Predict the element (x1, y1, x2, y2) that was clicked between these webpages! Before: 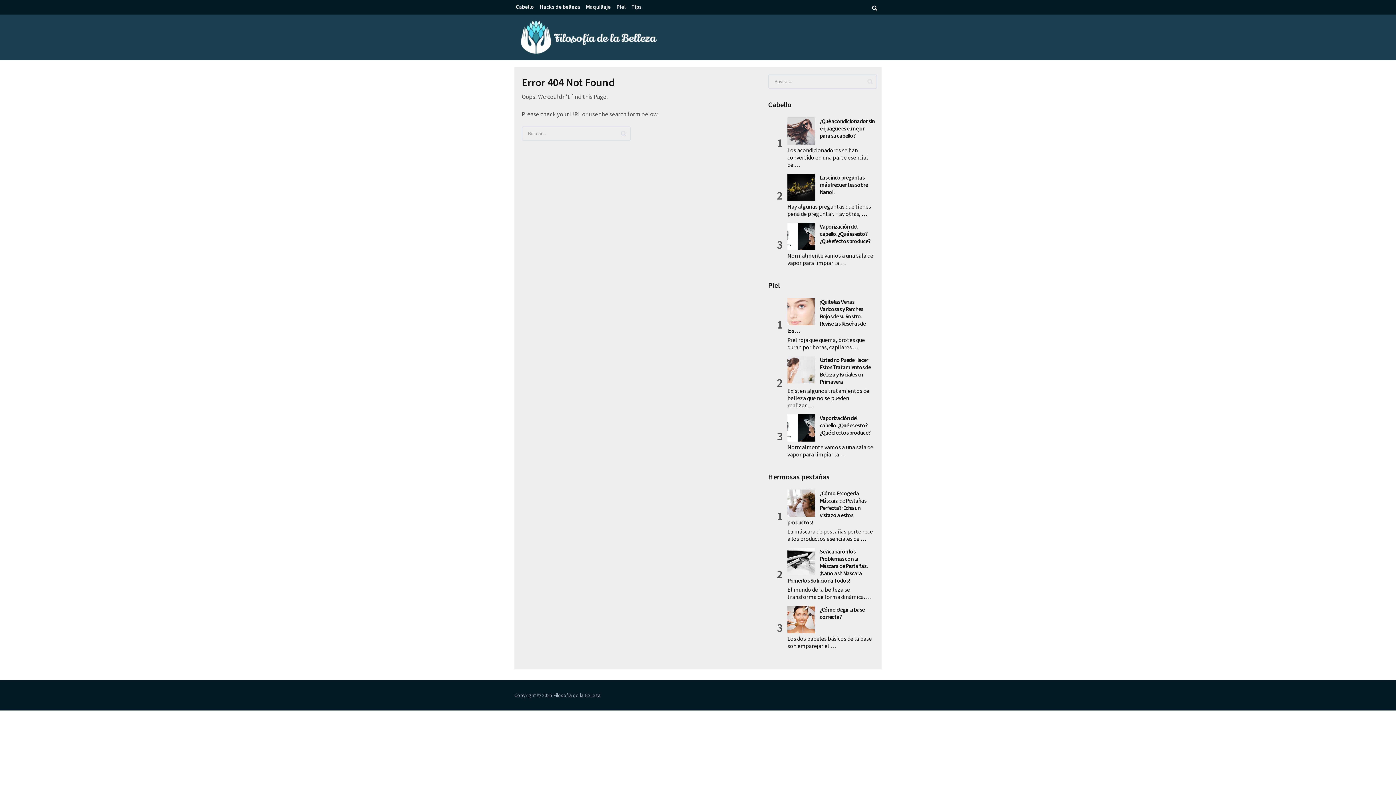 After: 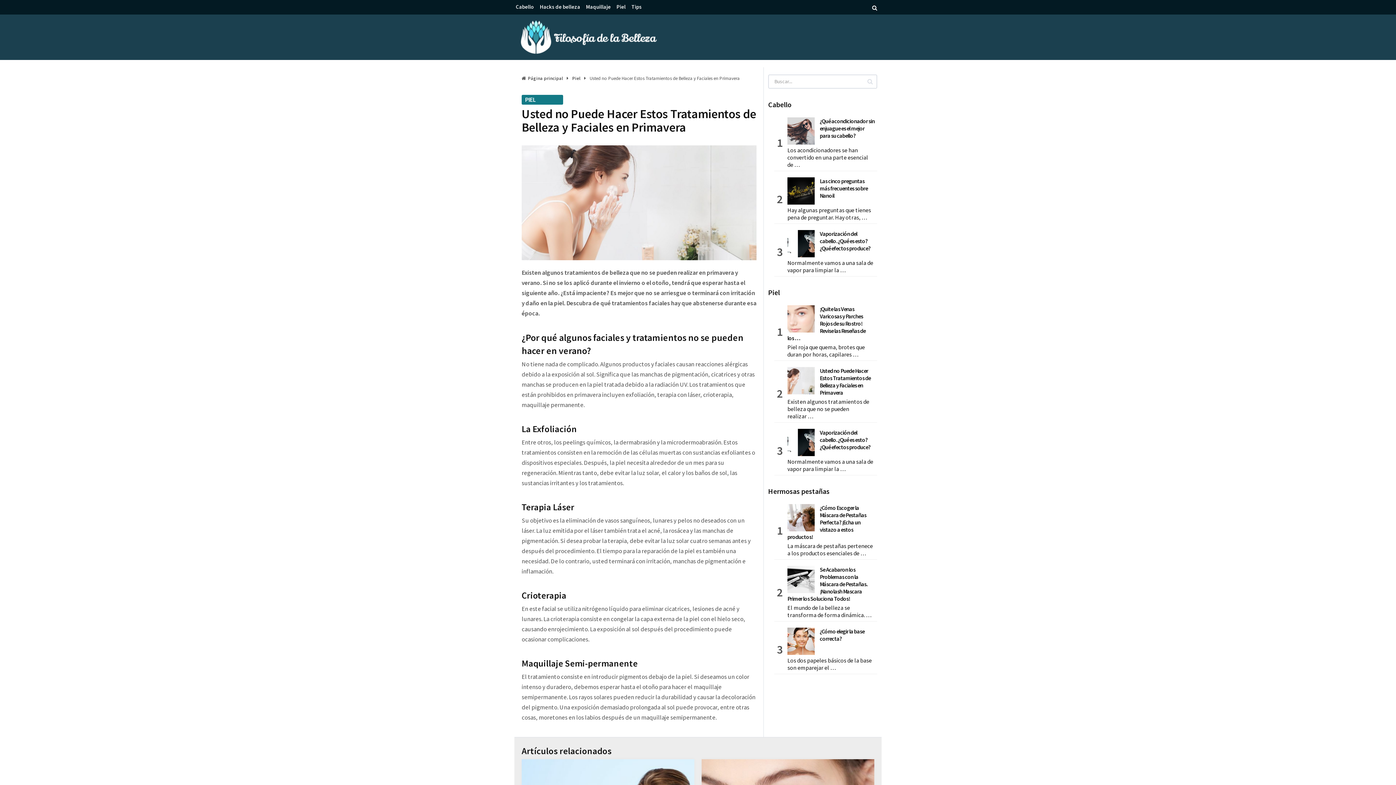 Action: bbox: (787, 356, 874, 385) label: Usted no Puede Hacer Estos Tratamientos de Belleza y Faciales en Primavera